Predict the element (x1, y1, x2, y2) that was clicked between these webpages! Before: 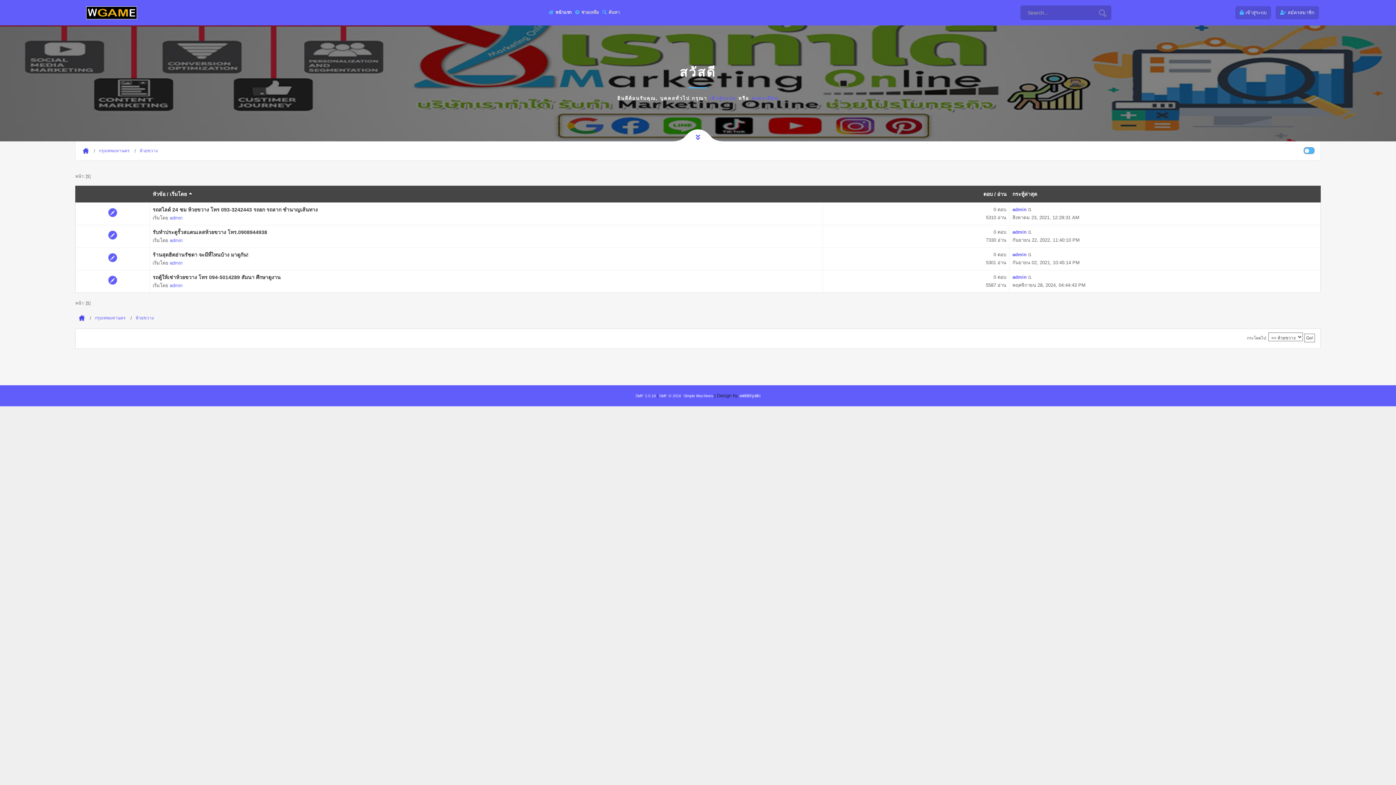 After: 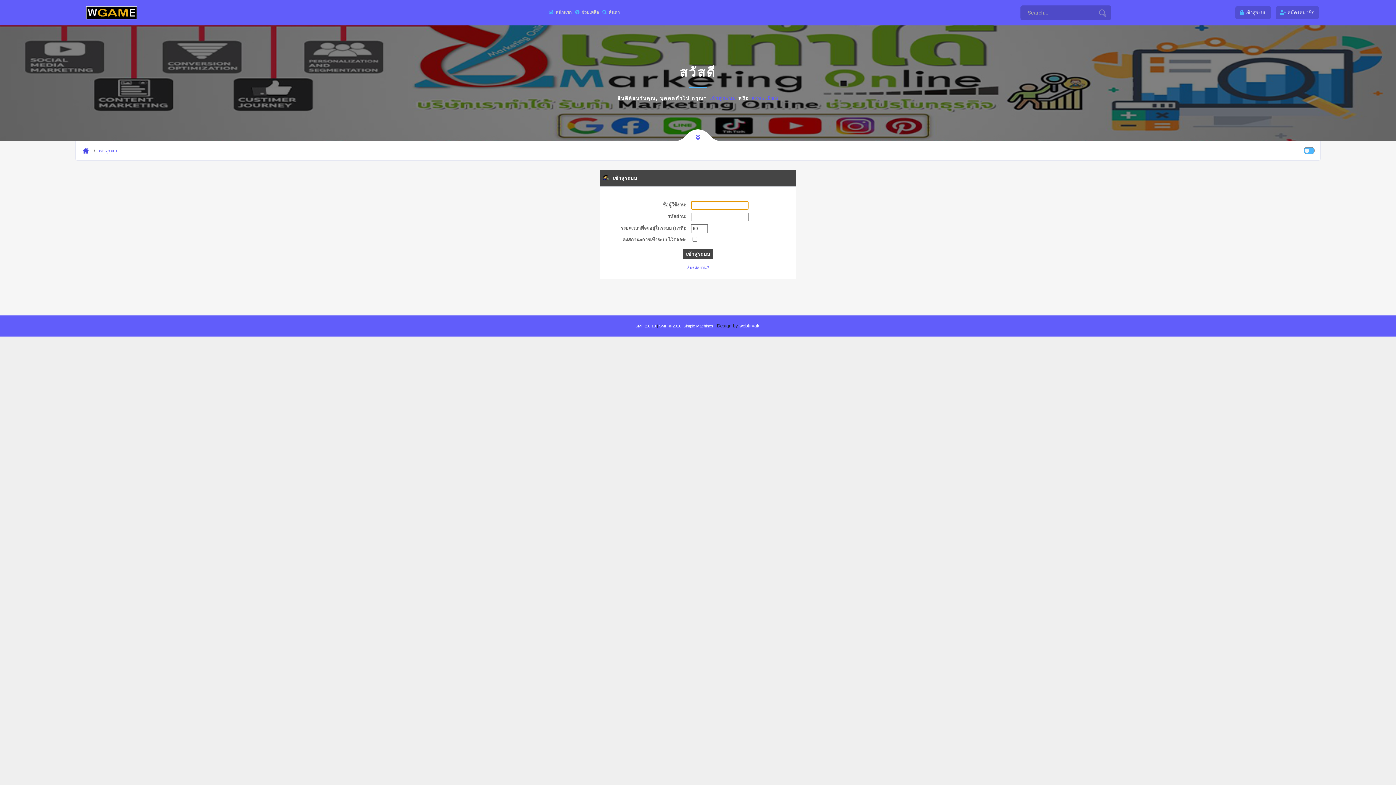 Action: label: เข้าสู่ระบบ bbox: (1235, 6, 1271, 19)